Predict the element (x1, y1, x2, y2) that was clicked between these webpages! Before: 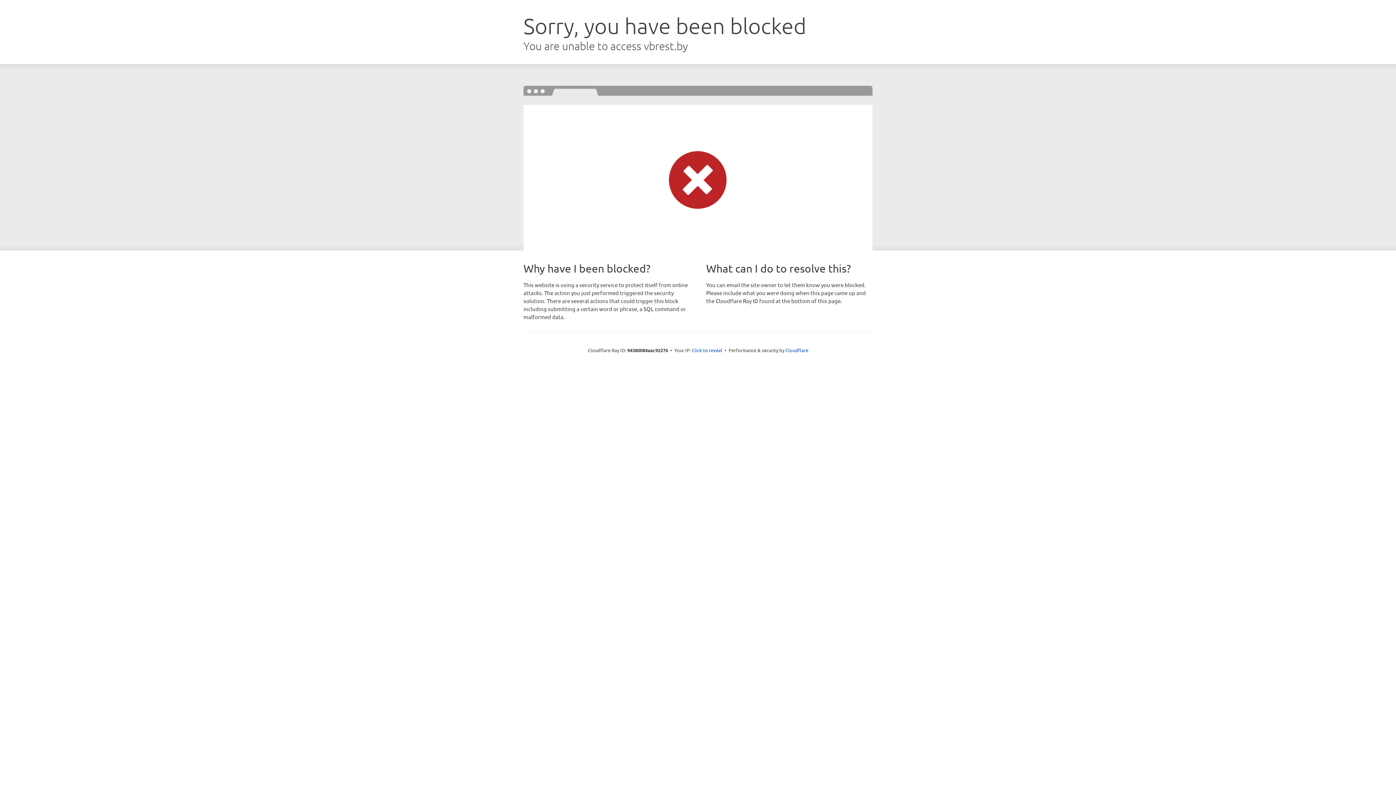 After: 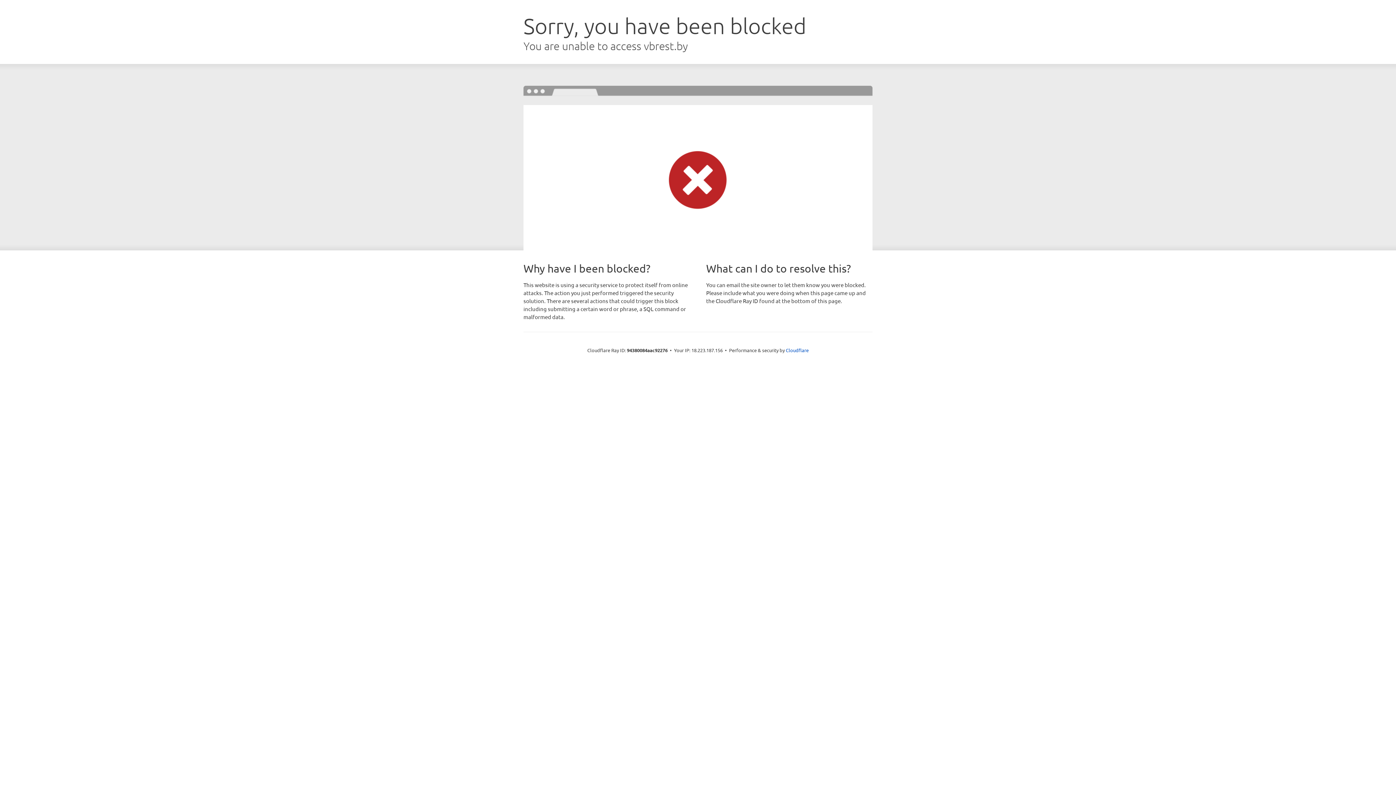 Action: bbox: (692, 346, 722, 353) label: Click to reveal